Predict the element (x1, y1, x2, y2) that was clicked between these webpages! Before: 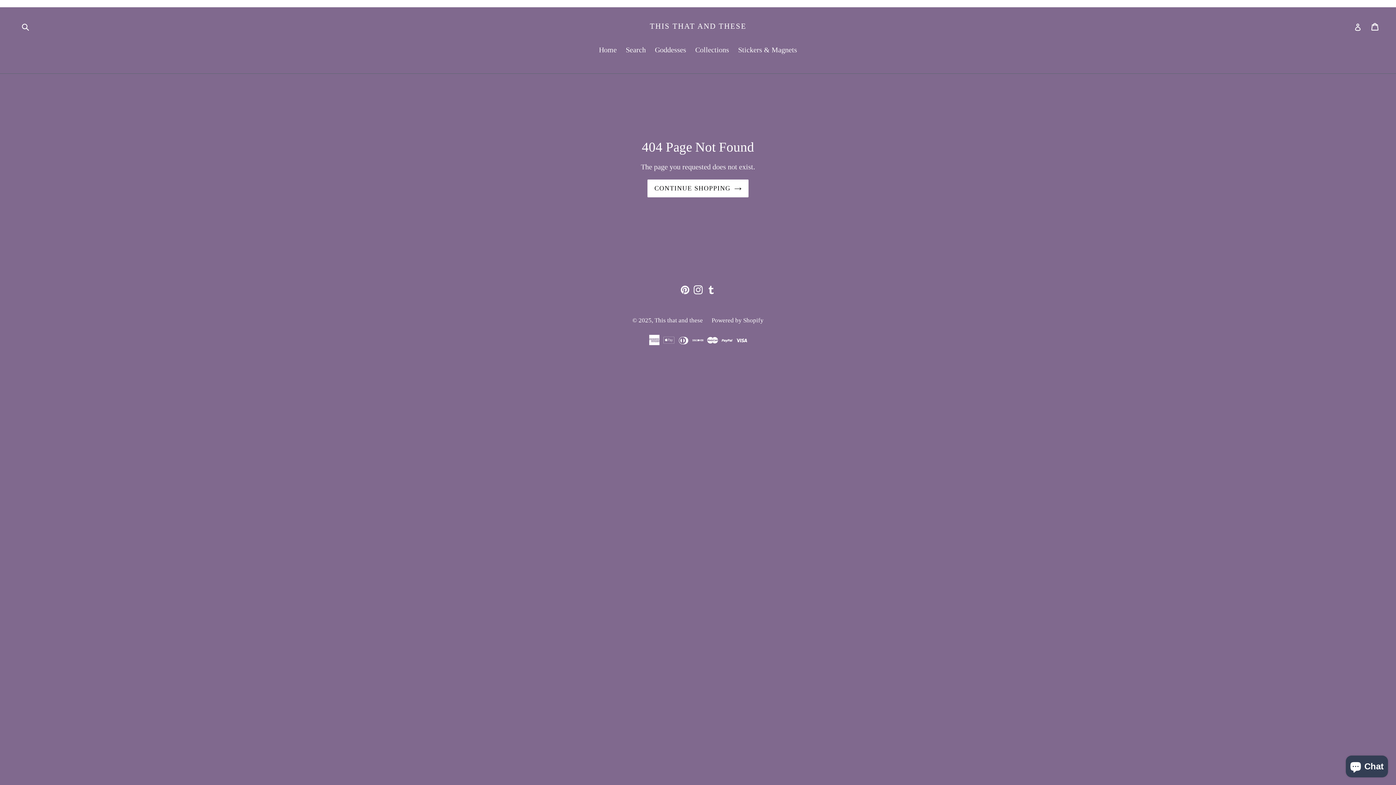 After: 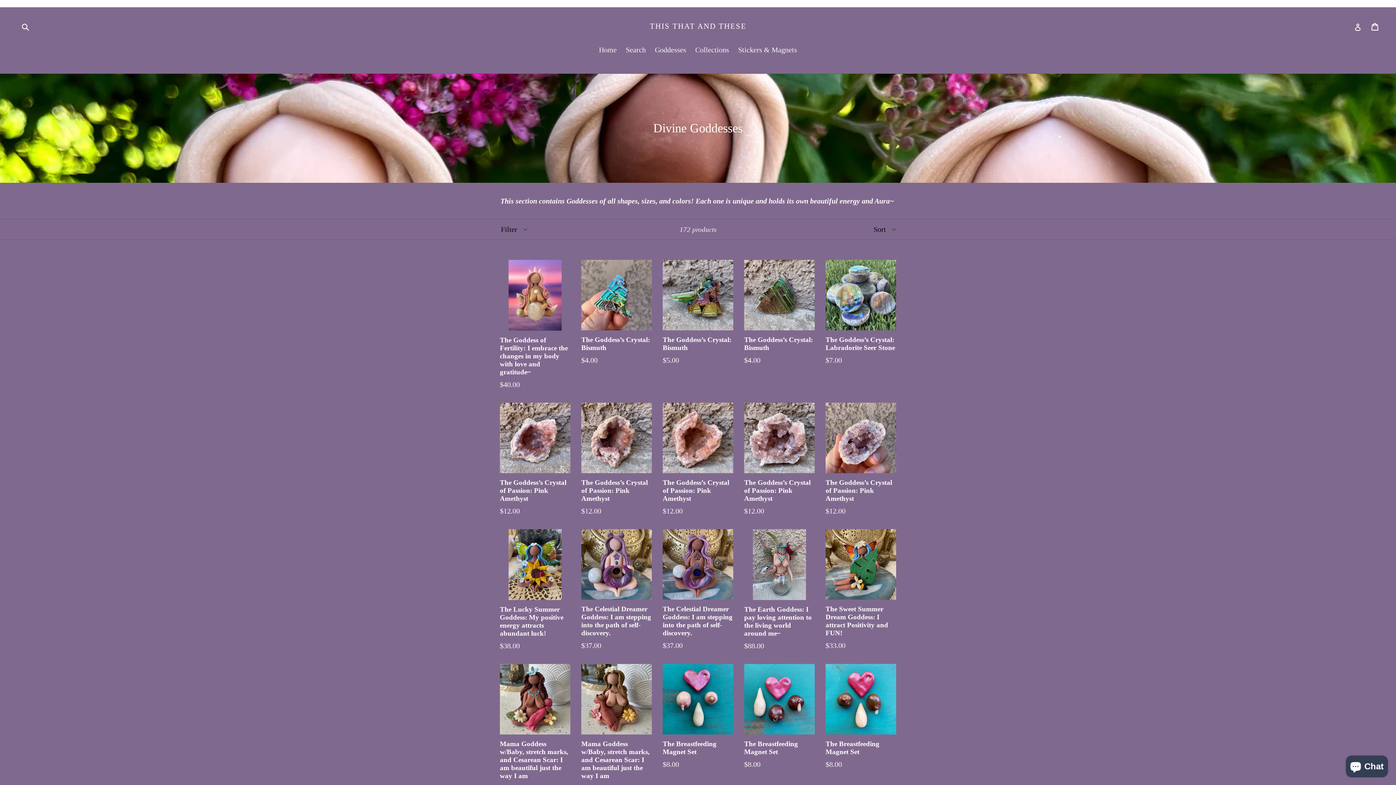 Action: label: Goddesses bbox: (651, 44, 690, 56)